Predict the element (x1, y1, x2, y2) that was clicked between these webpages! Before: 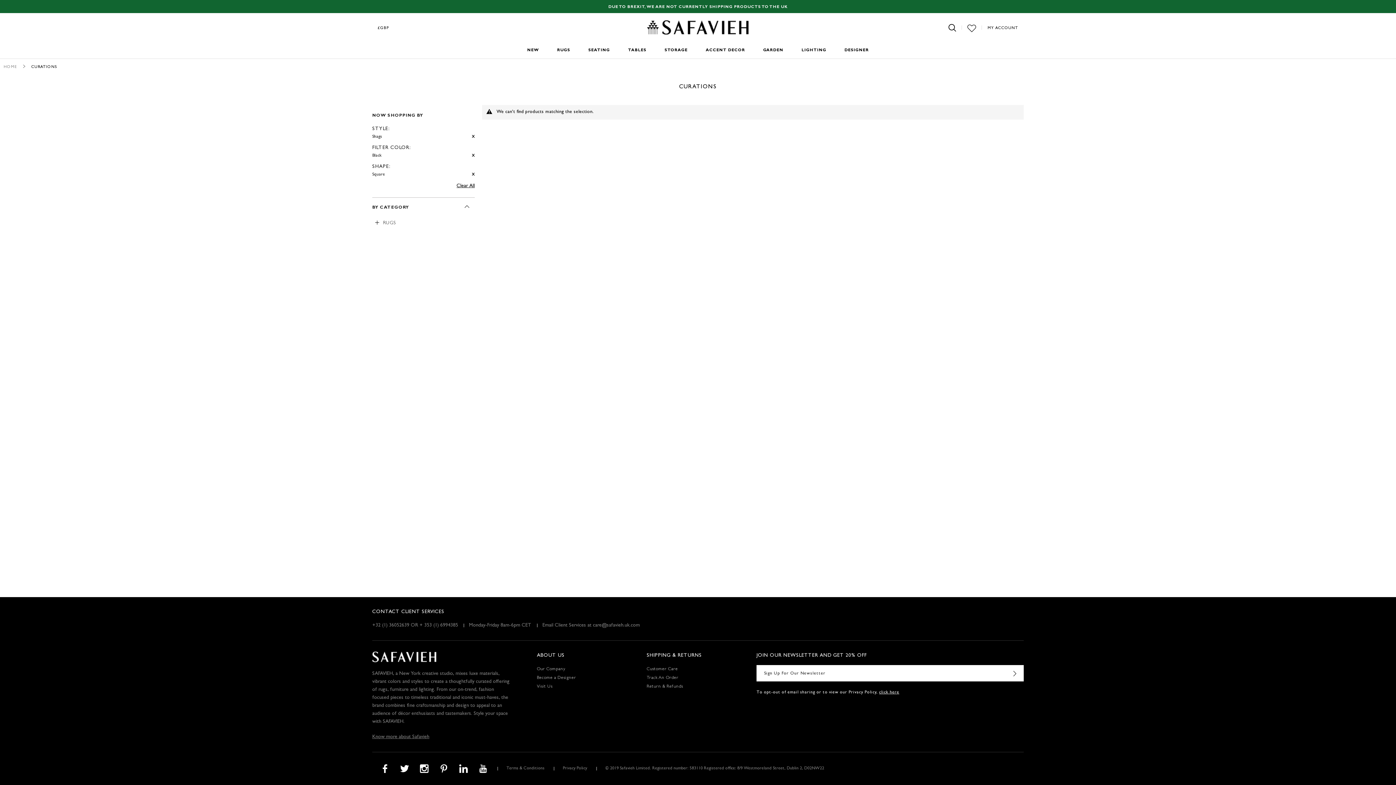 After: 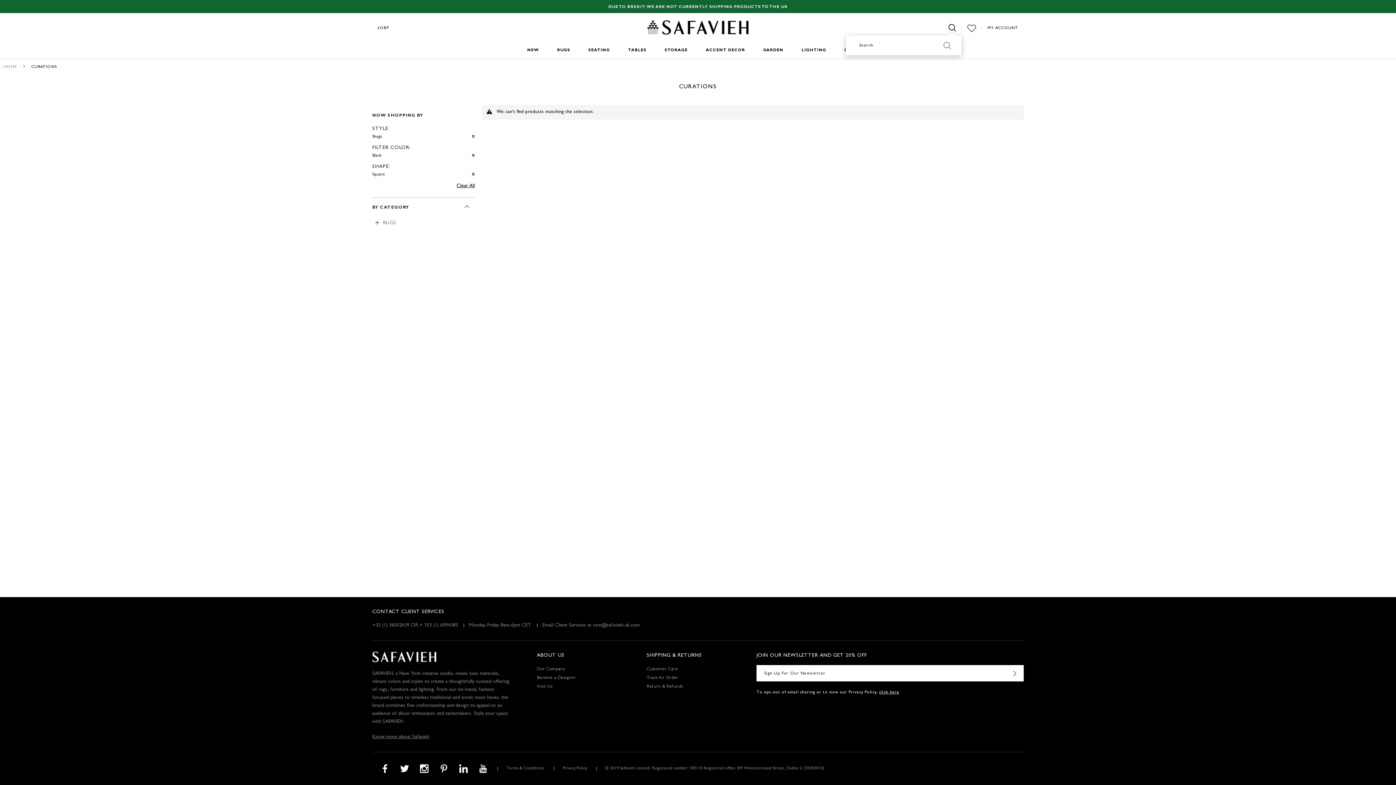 Action: bbox: (943, 20, 961, 34)